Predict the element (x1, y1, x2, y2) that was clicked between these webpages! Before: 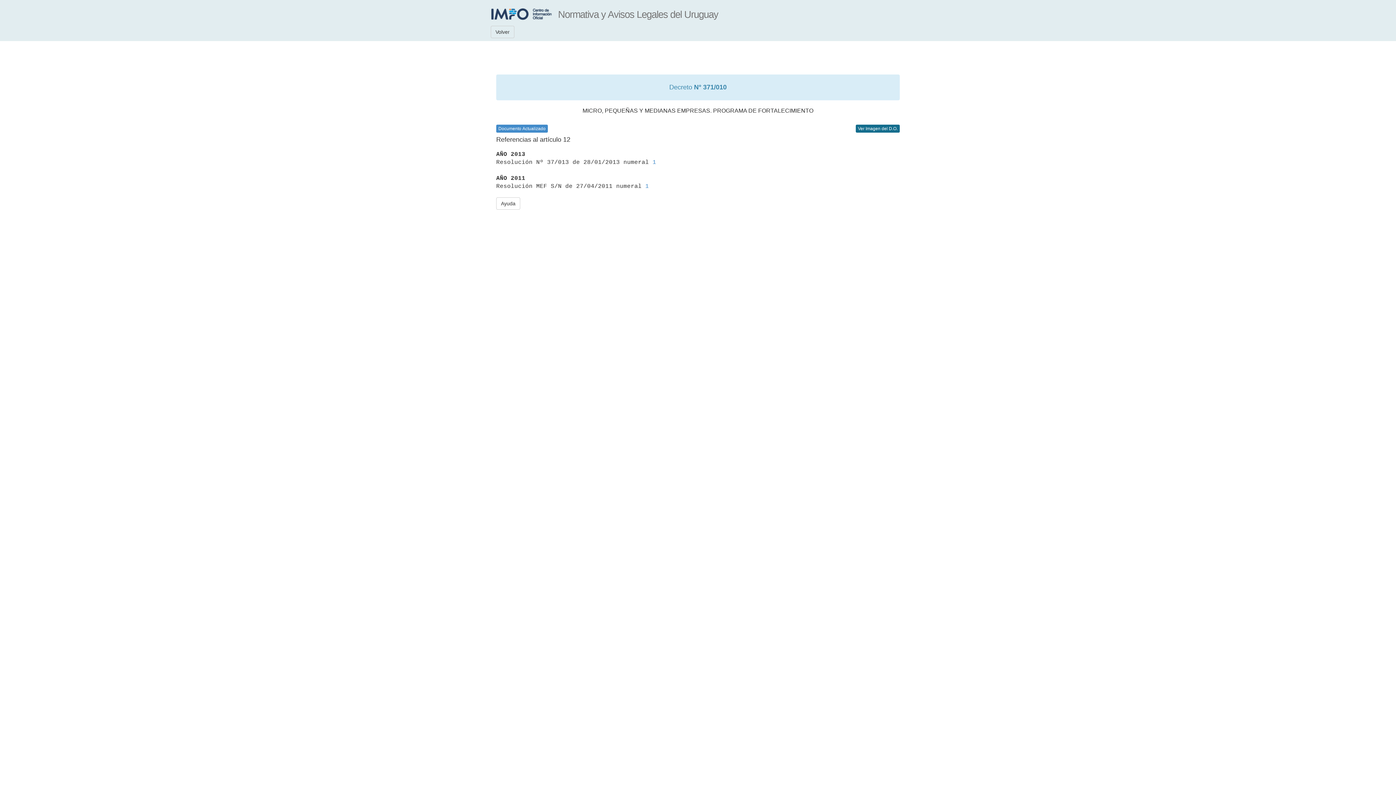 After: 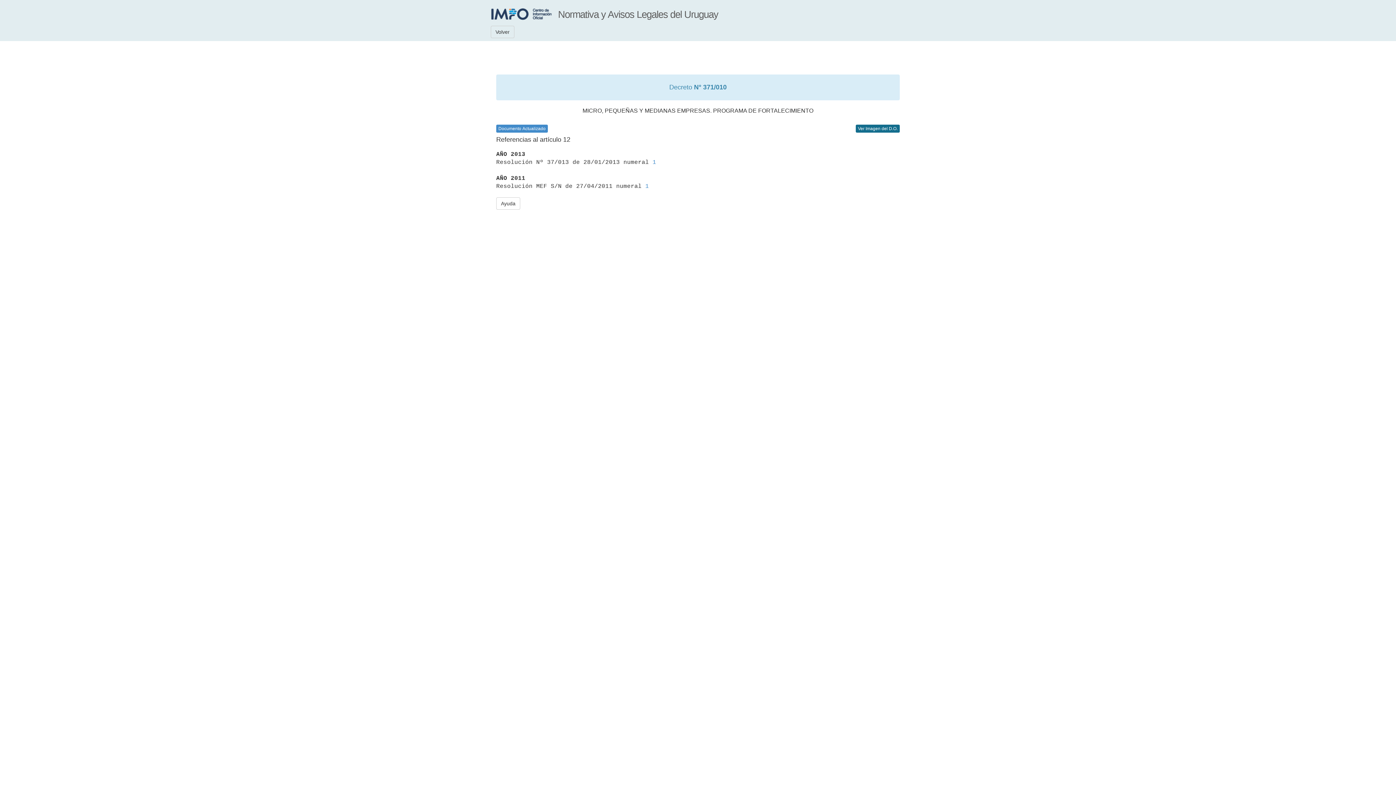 Action: bbox: (552, 0, 723, 19)